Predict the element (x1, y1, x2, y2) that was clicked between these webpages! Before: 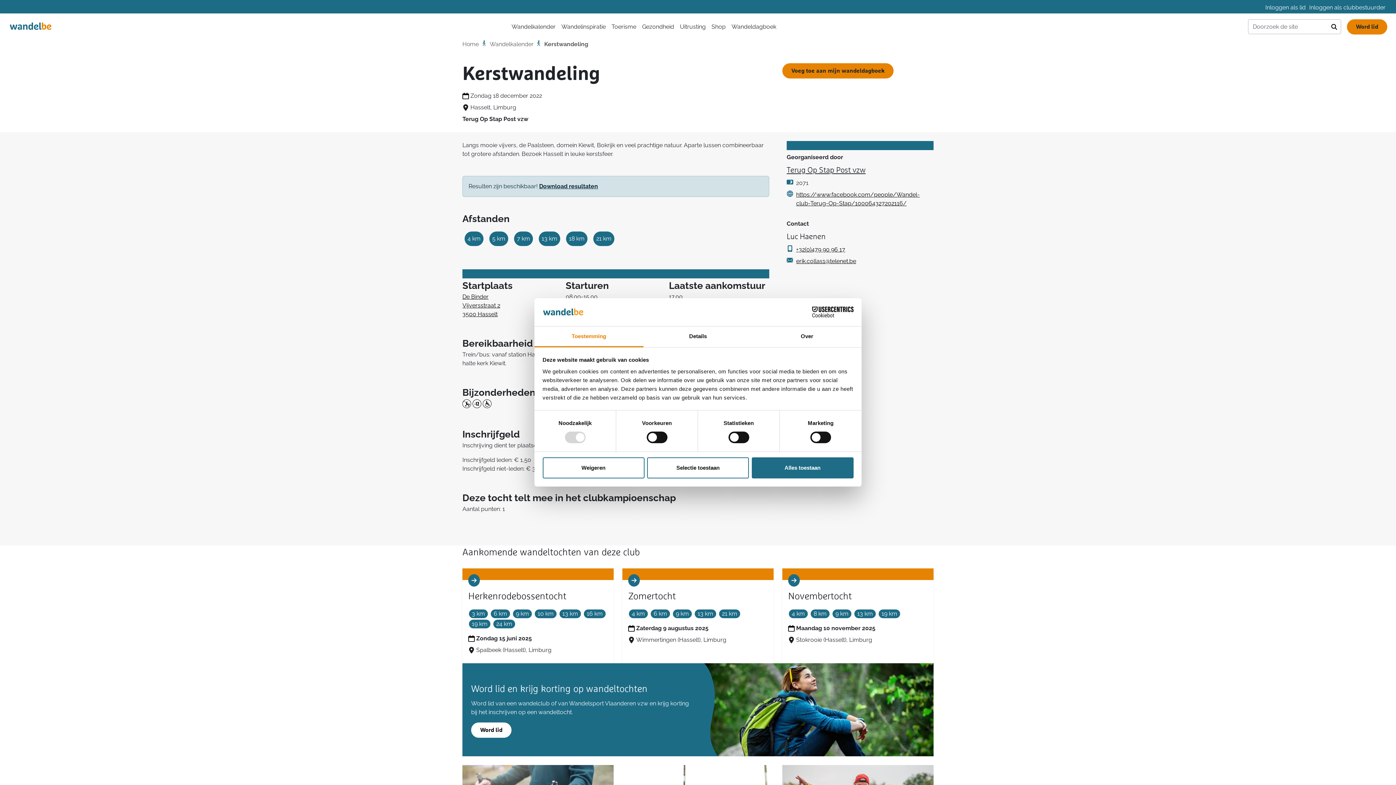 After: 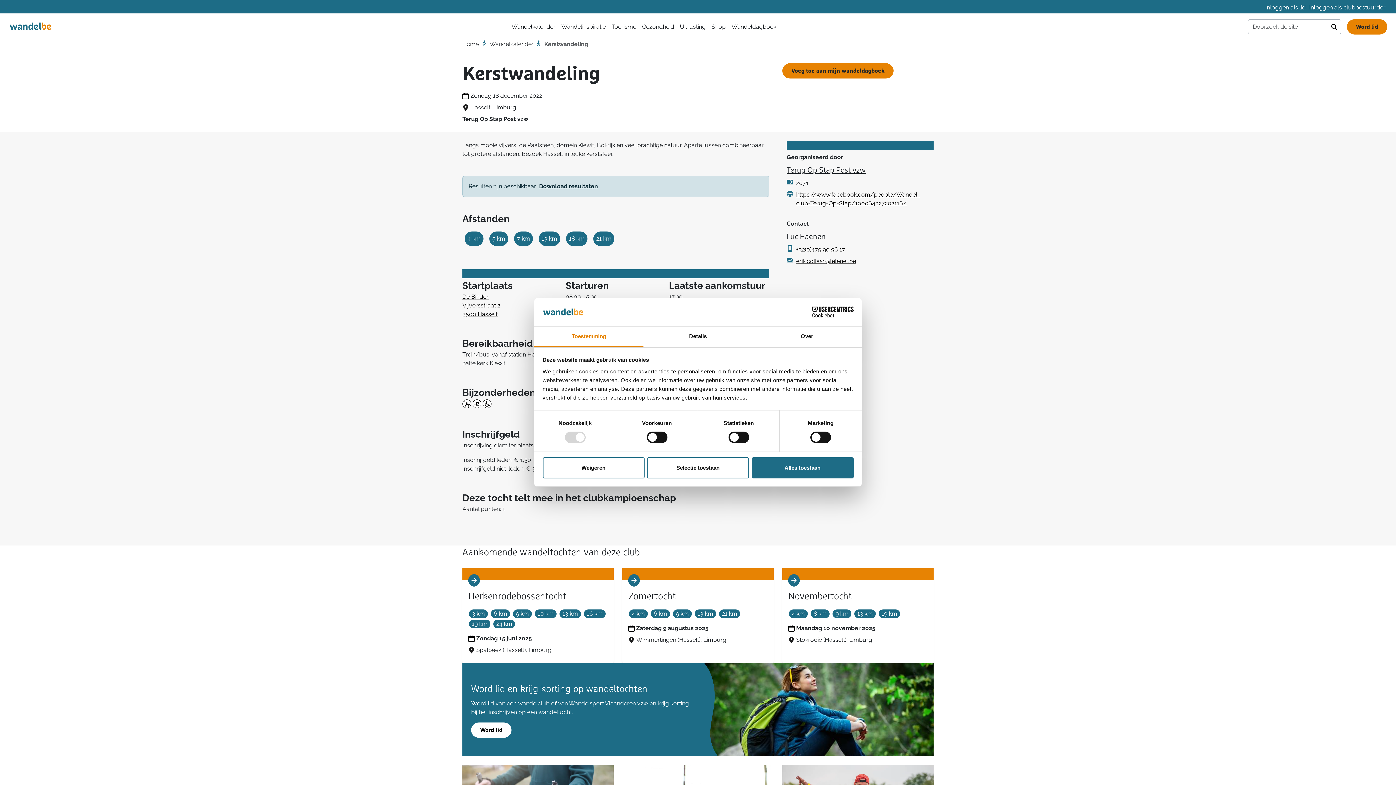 Action: bbox: (539, 183, 598, 189) label: Download resultaten